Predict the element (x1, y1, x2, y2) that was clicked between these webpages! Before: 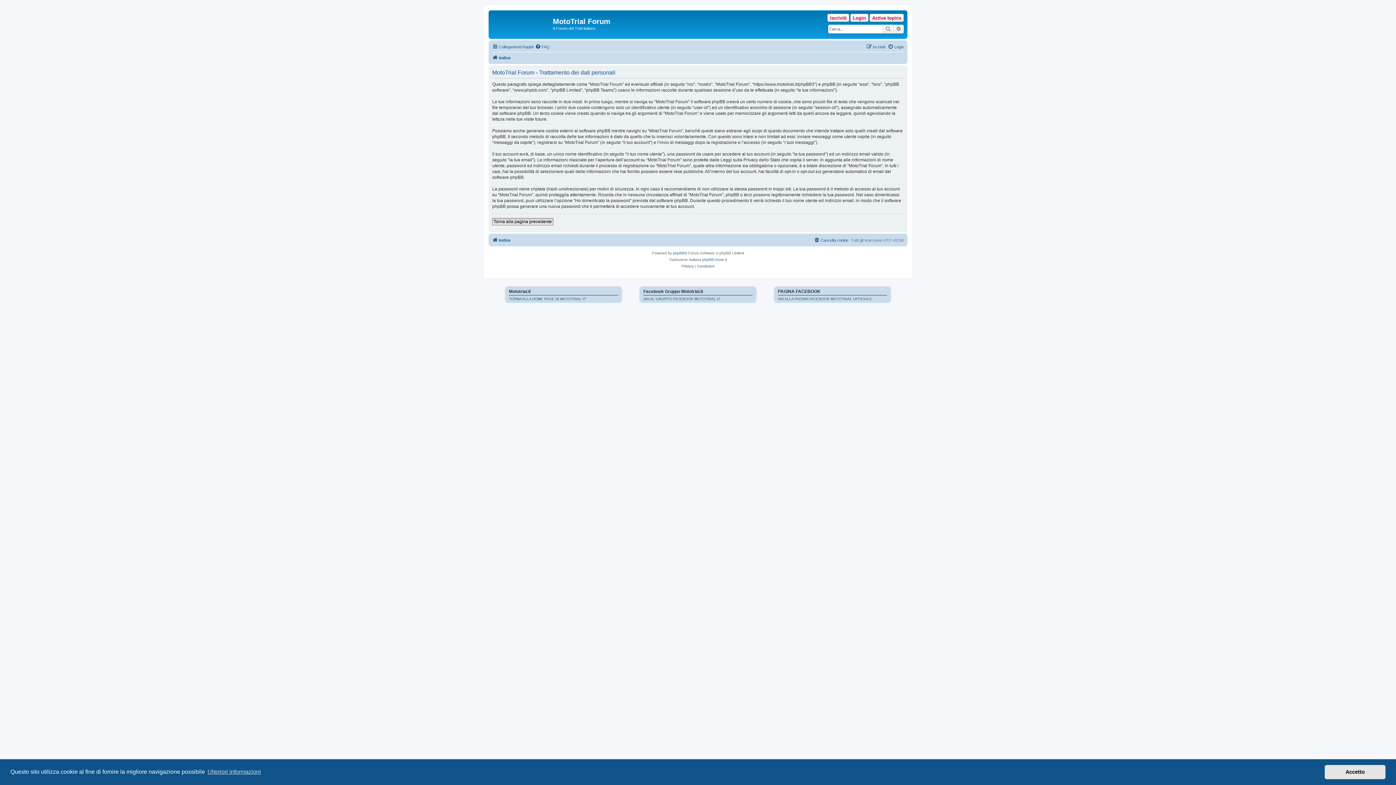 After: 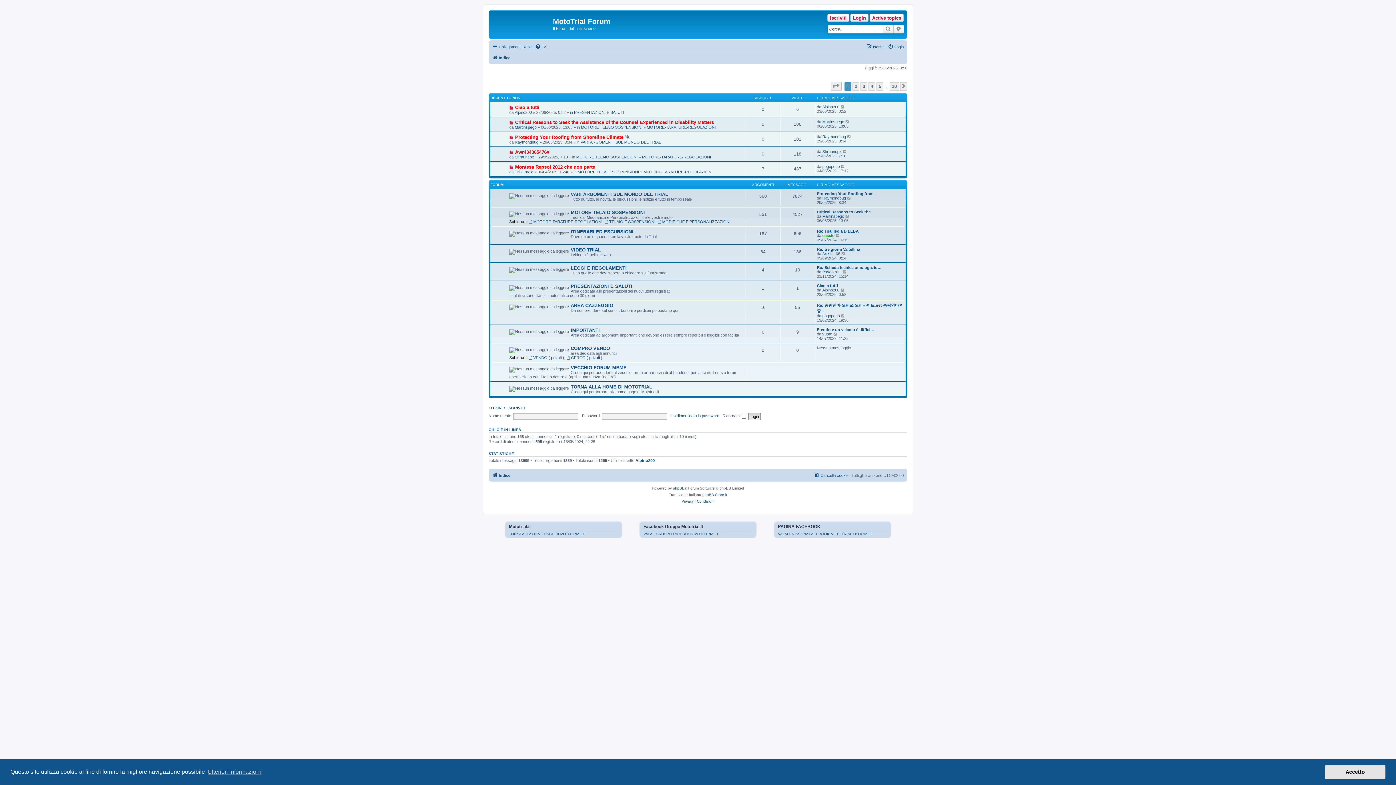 Action: label: Indice bbox: (492, 53, 510, 62)